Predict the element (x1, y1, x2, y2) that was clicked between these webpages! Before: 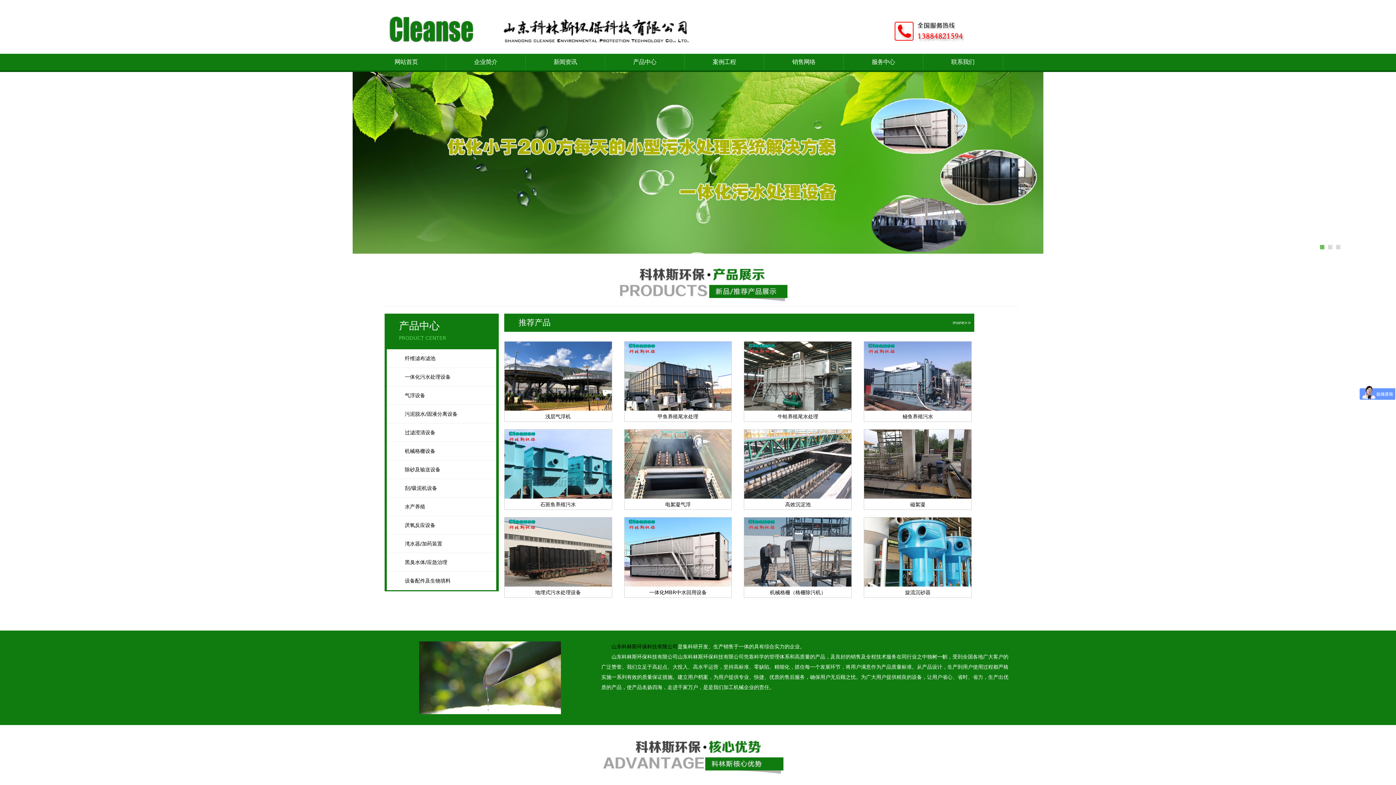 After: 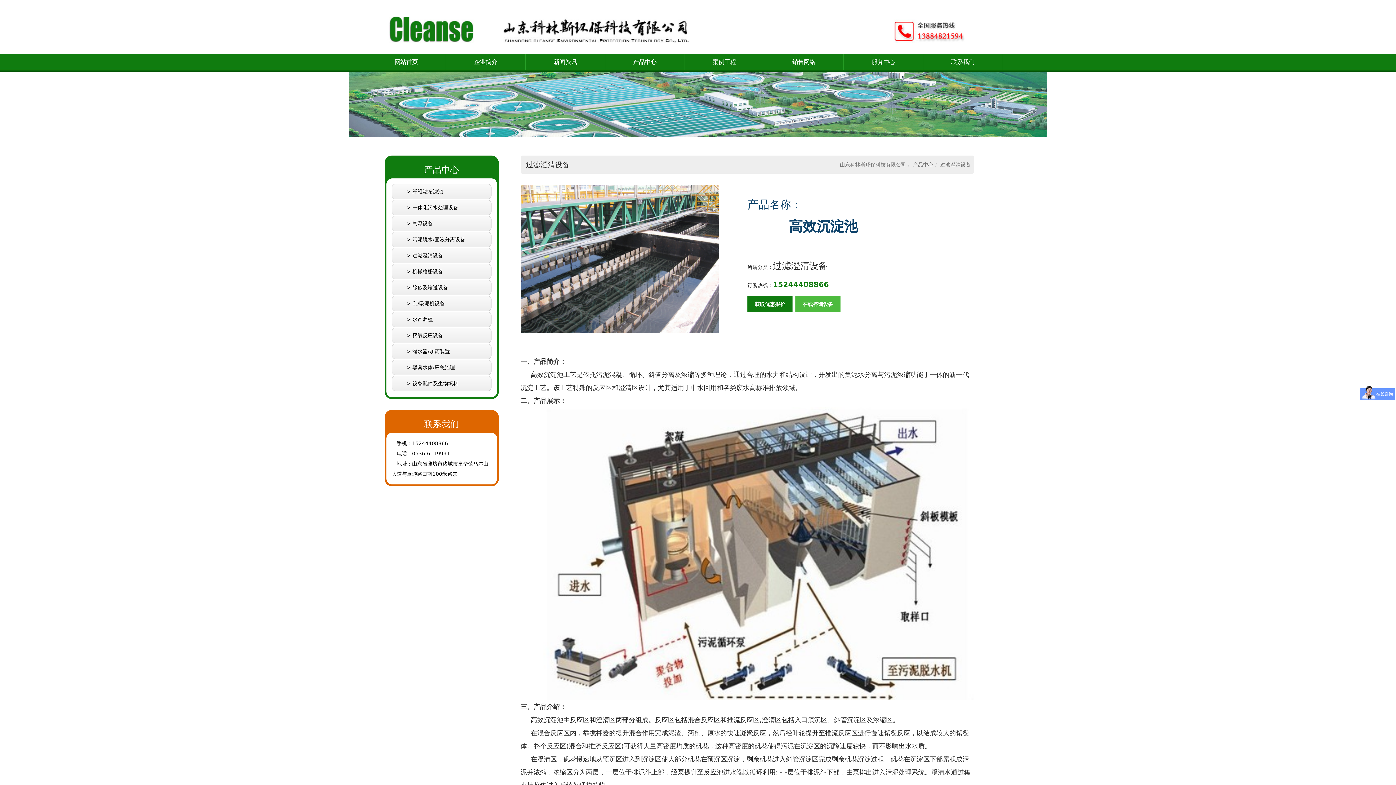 Action: bbox: (744, 341, 852, 422) label: 高效沉淀池